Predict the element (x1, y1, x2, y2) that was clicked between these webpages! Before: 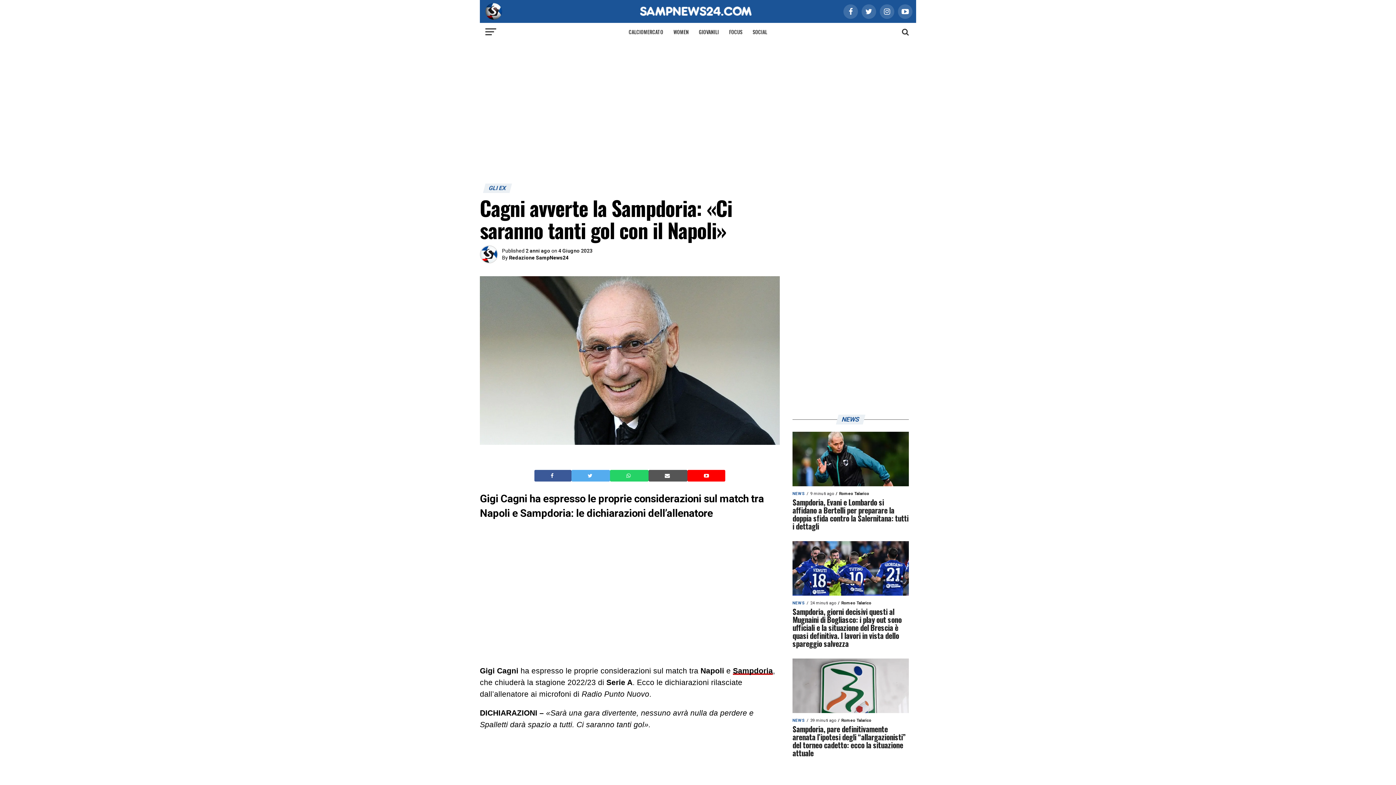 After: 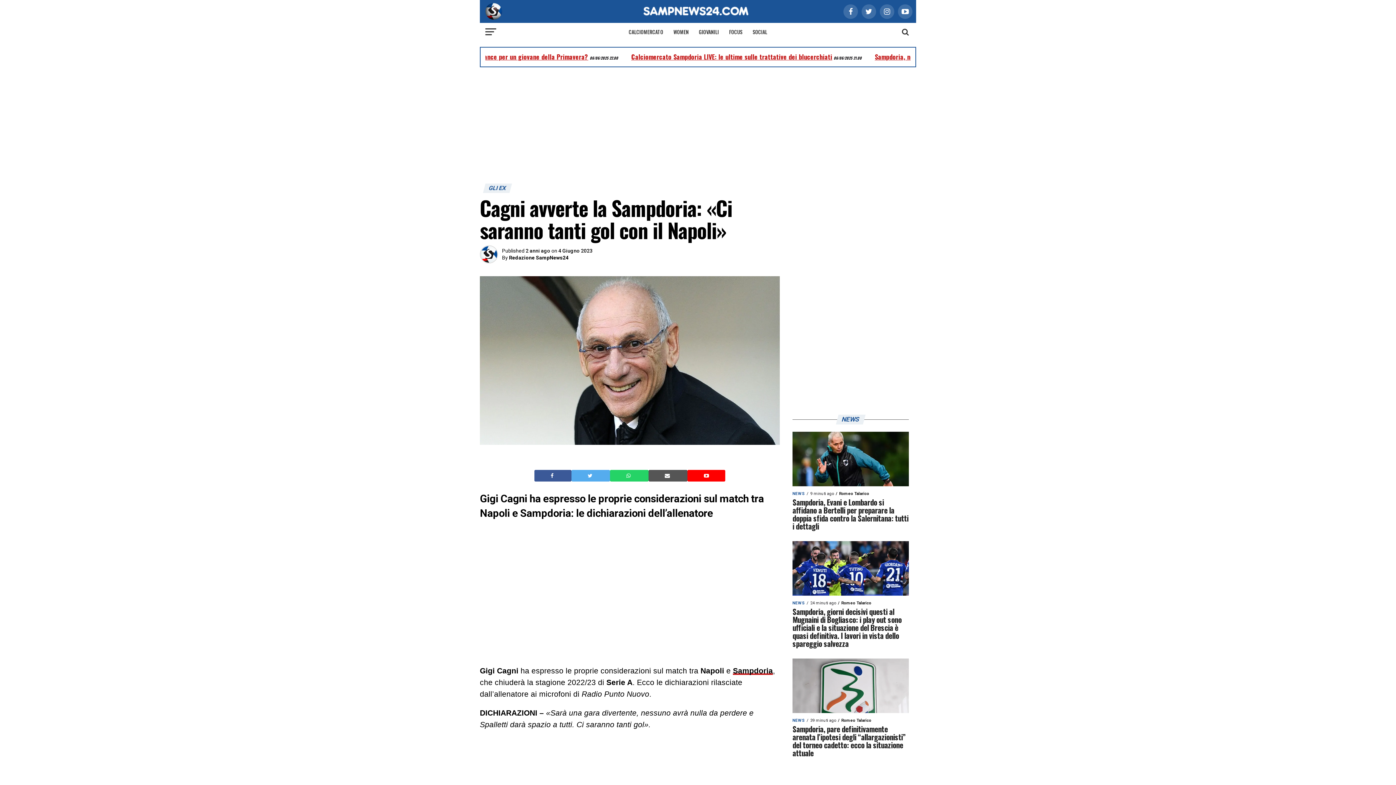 Action: bbox: (550, 472, 555, 479) label:  